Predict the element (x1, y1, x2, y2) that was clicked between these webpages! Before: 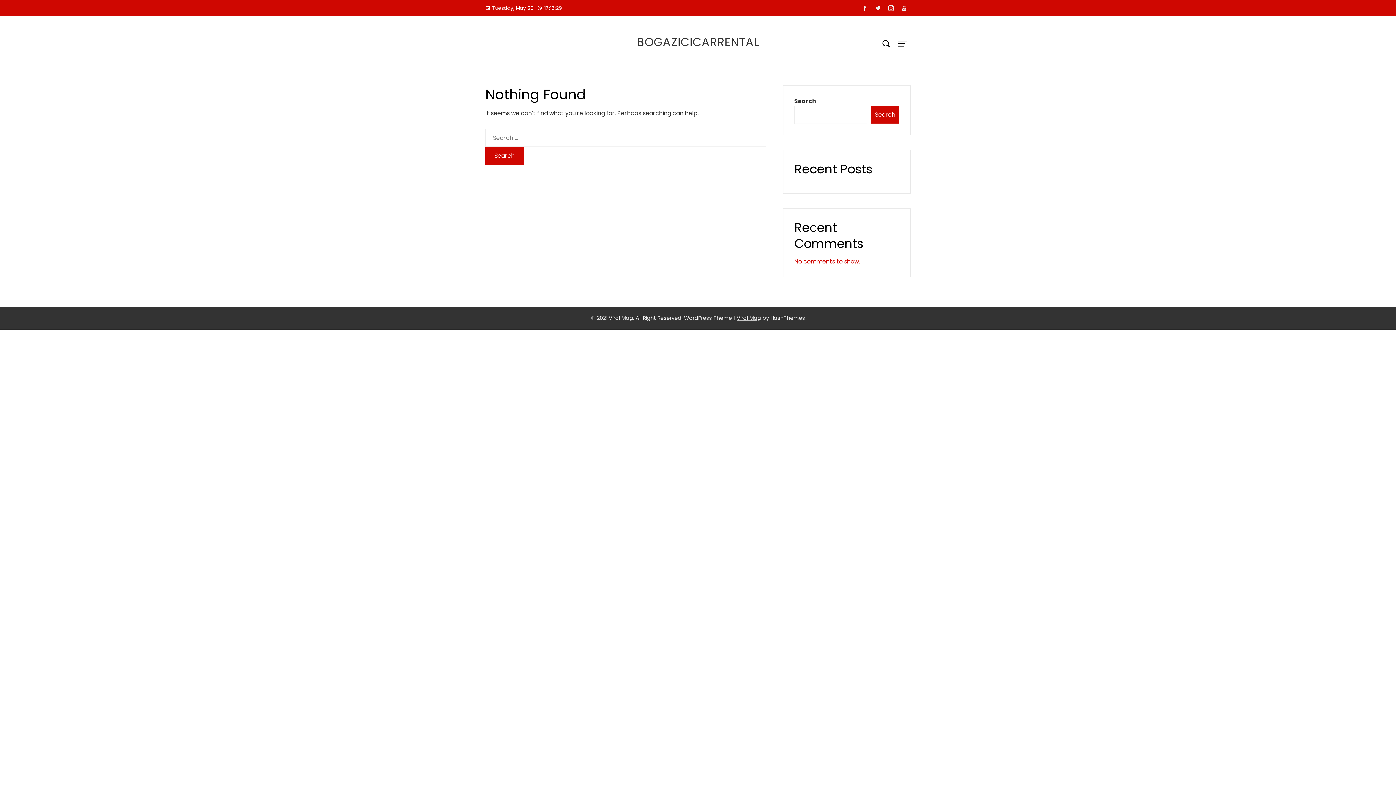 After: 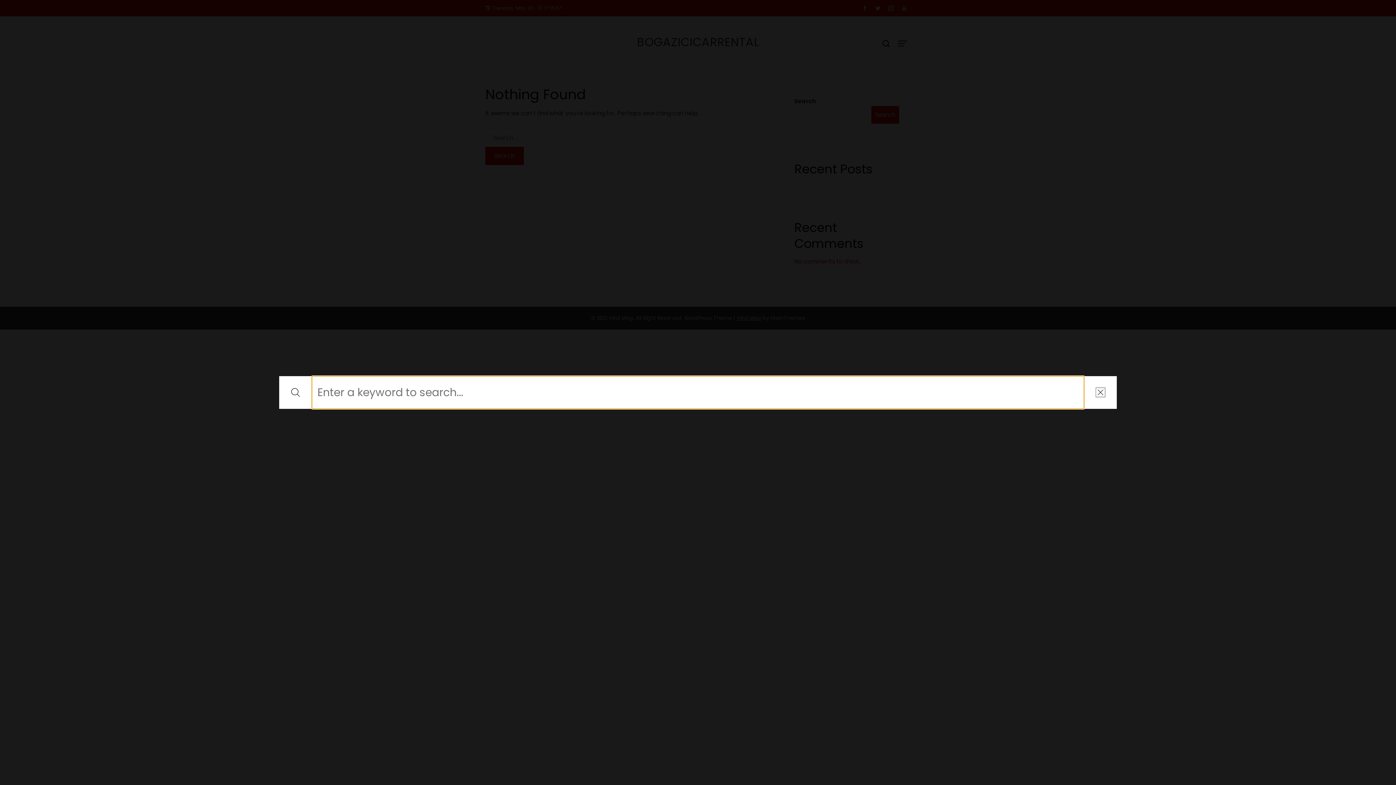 Action: bbox: (878, 34, 894, 53)